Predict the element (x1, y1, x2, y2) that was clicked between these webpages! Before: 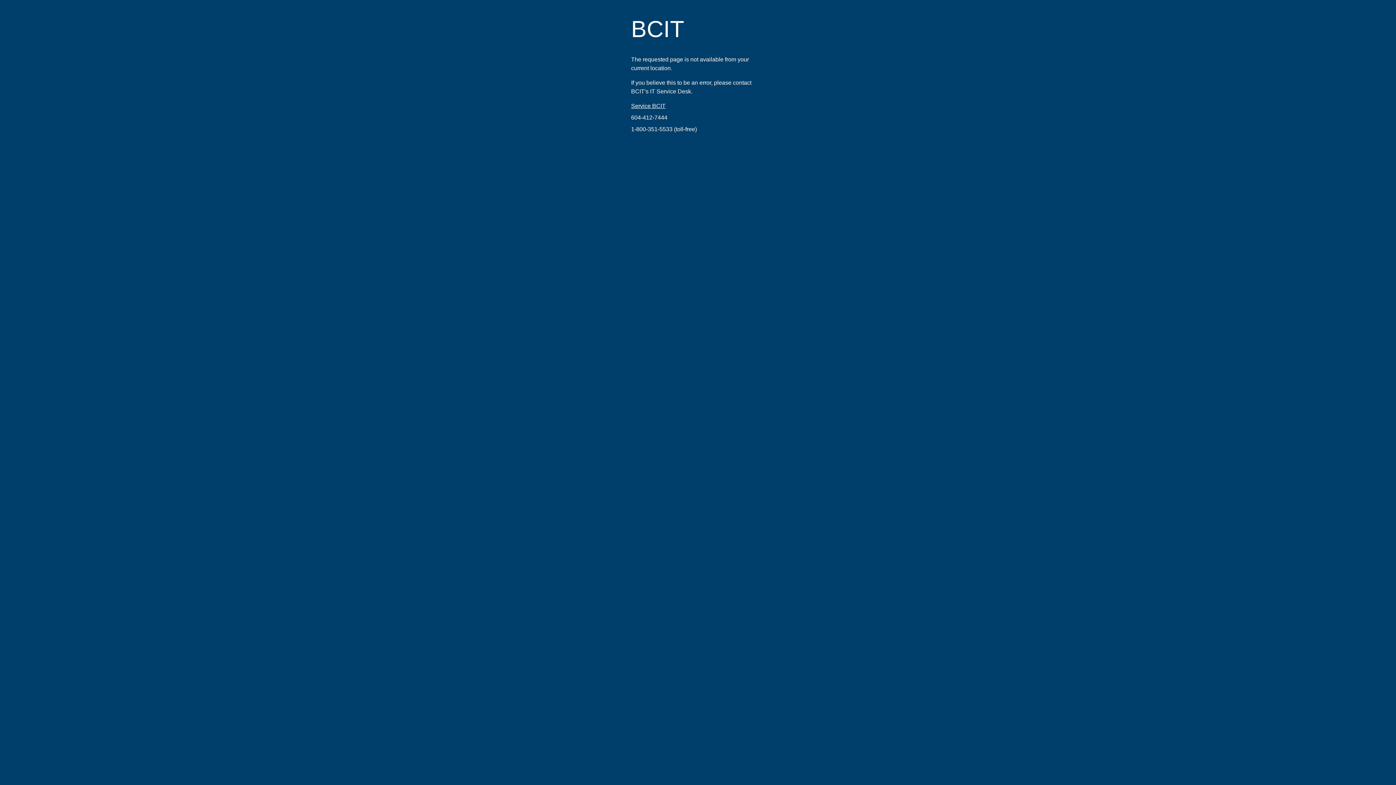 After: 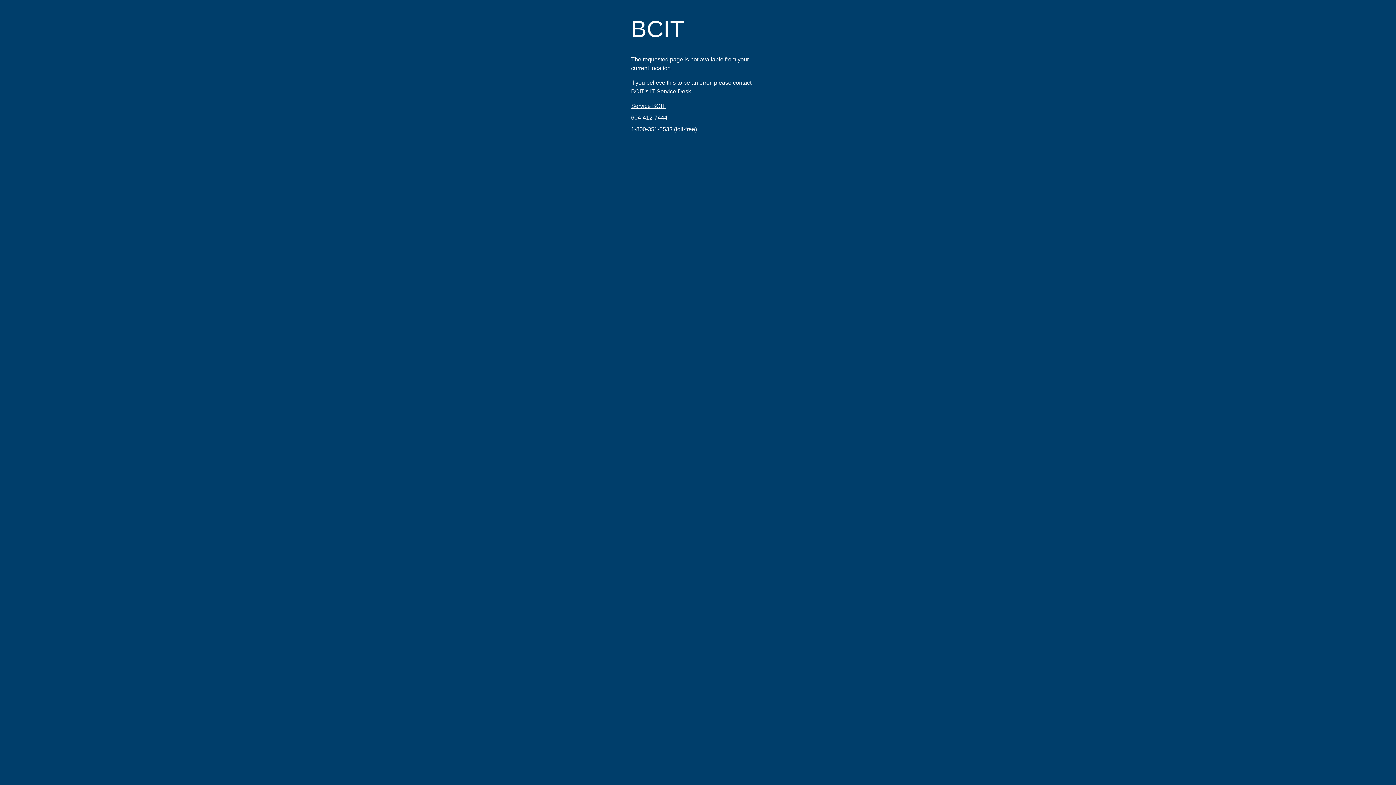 Action: bbox: (631, 126, 672, 132) label: 1-800-351-5533